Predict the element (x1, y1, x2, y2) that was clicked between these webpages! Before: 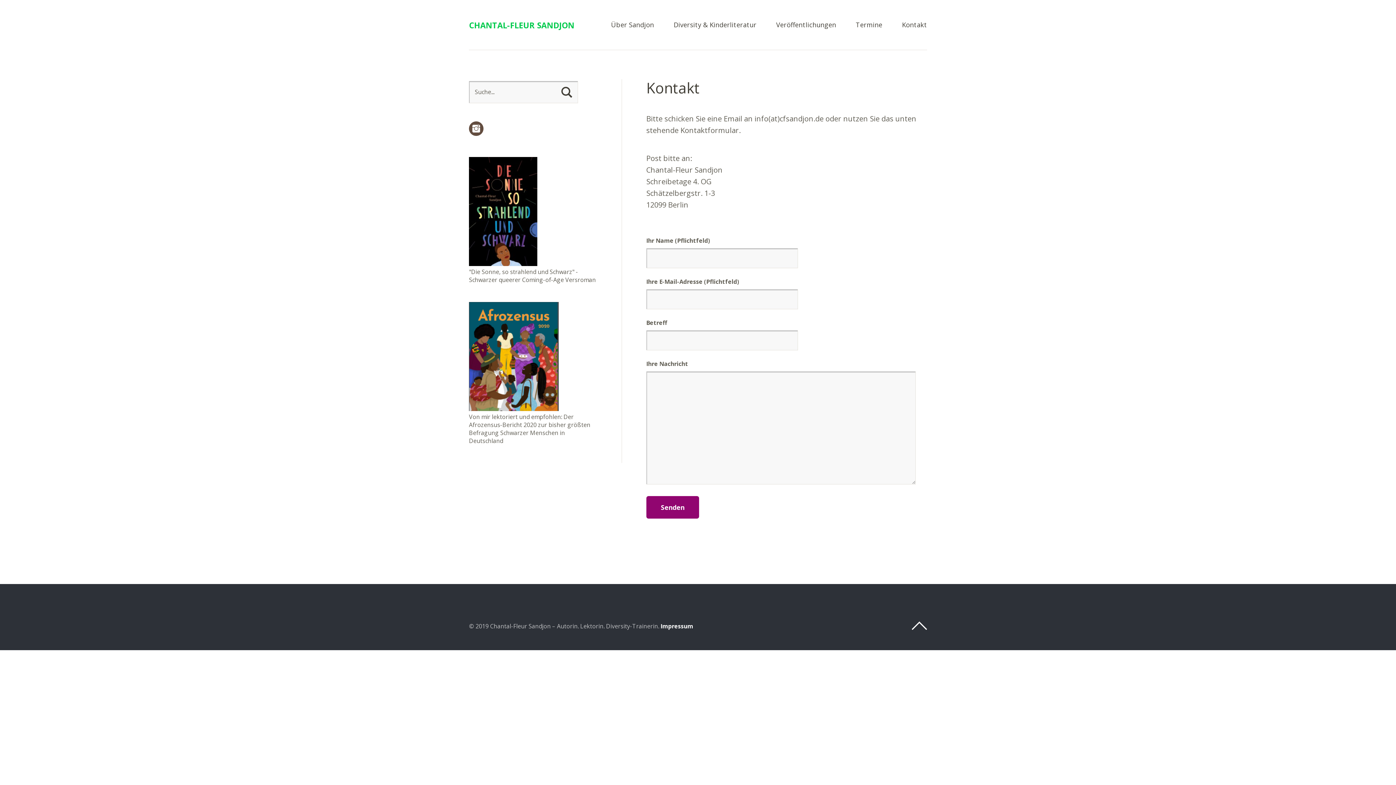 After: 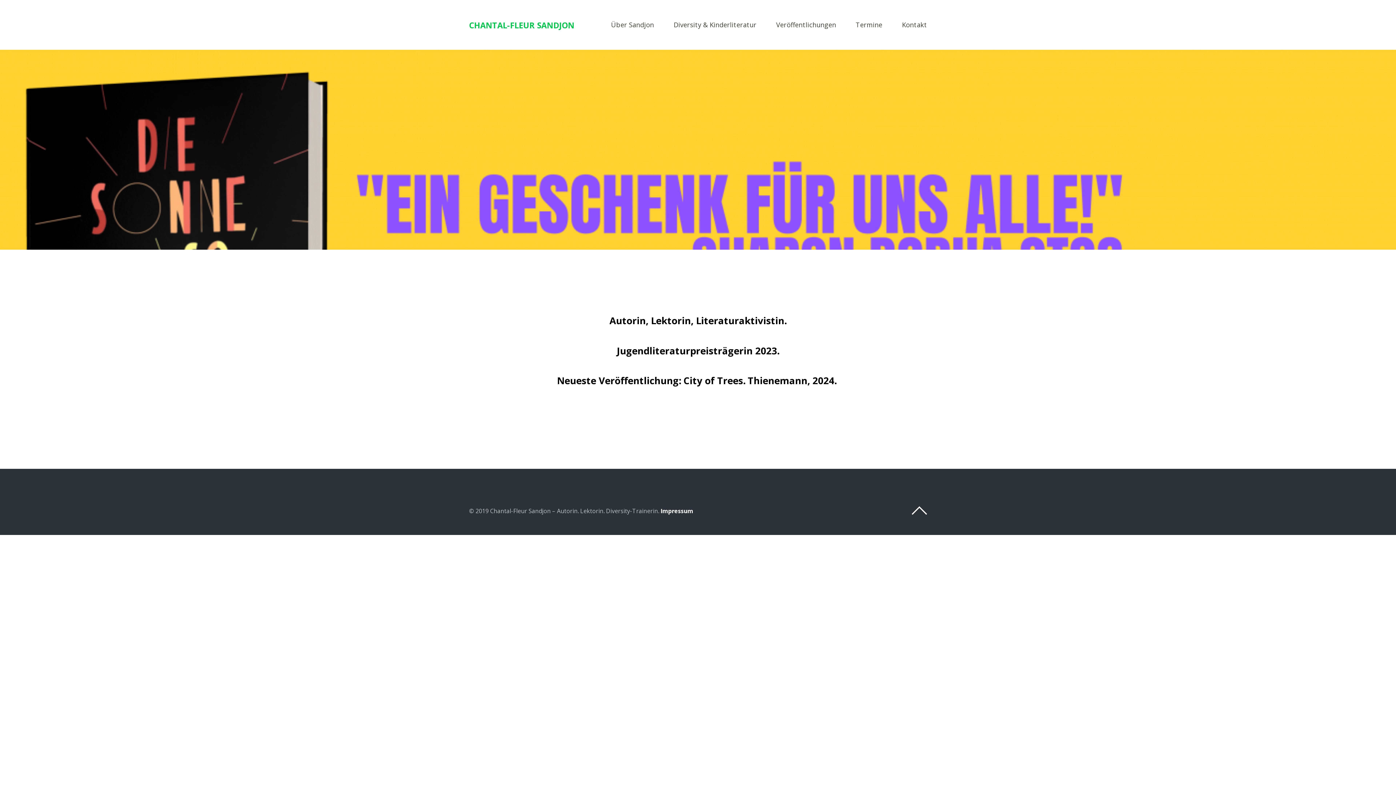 Action: label: CHANTAL-FLEUR SANDJON bbox: (469, 19, 574, 30)